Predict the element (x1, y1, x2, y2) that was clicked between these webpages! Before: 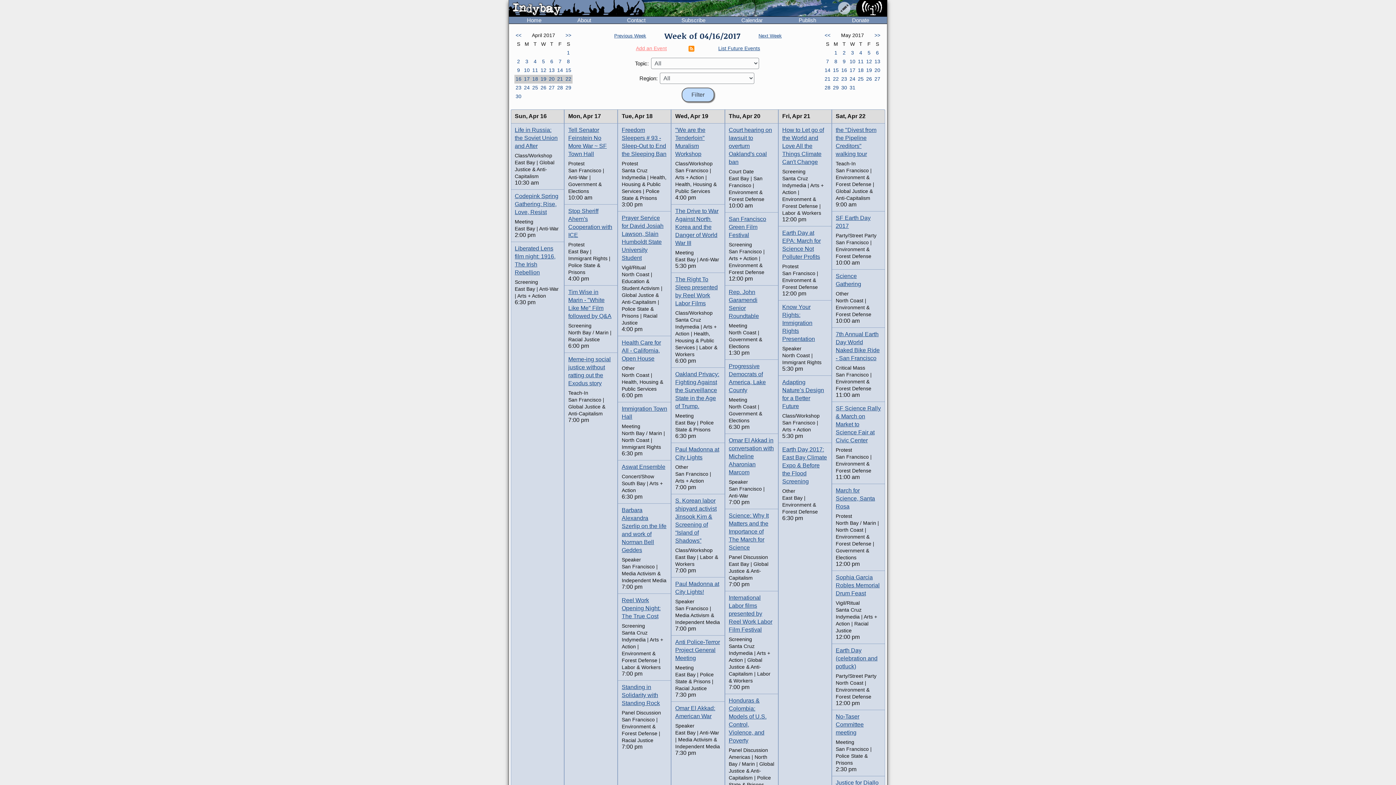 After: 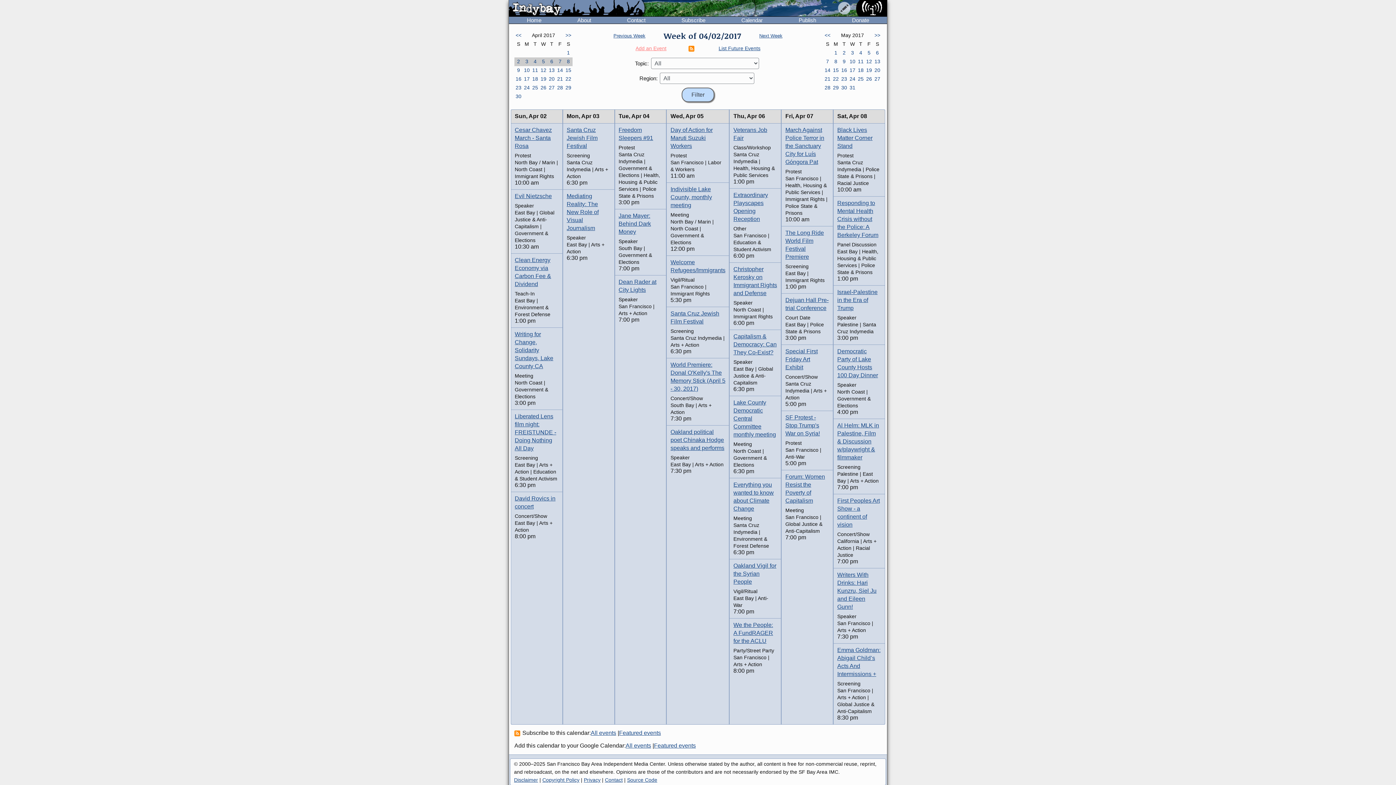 Action: bbox: (539, 57, 547, 66) label: 5